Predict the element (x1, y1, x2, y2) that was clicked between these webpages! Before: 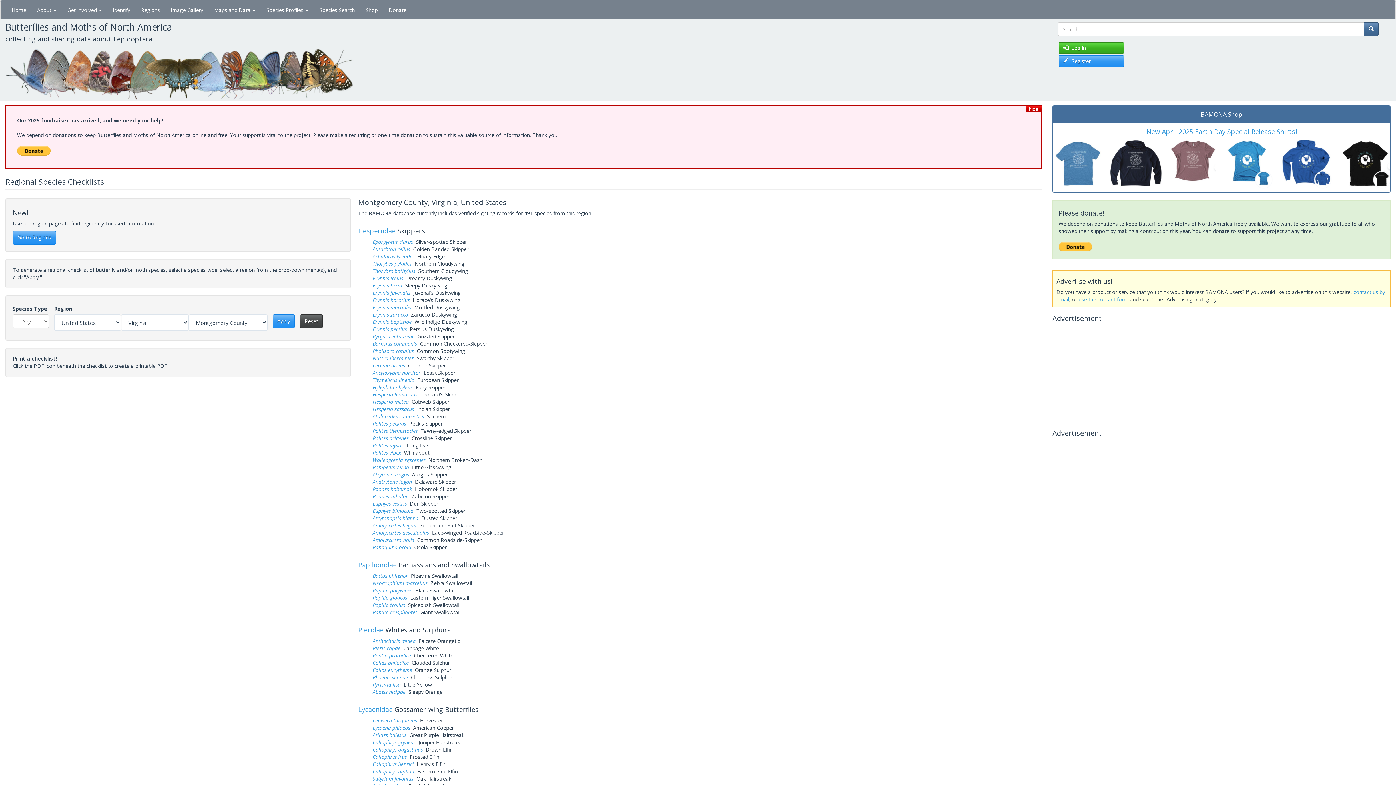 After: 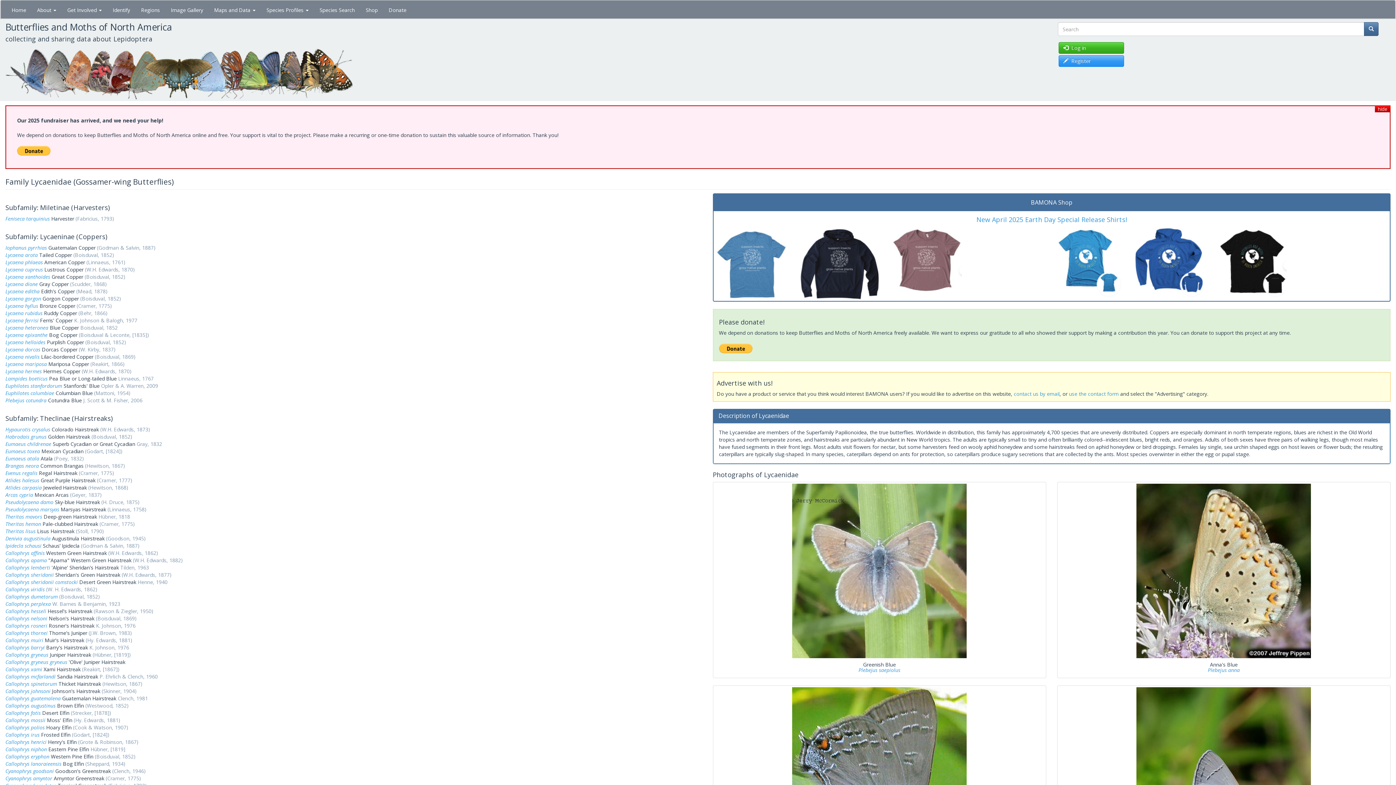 Action: bbox: (358, 705, 392, 714) label: Lycaenidae